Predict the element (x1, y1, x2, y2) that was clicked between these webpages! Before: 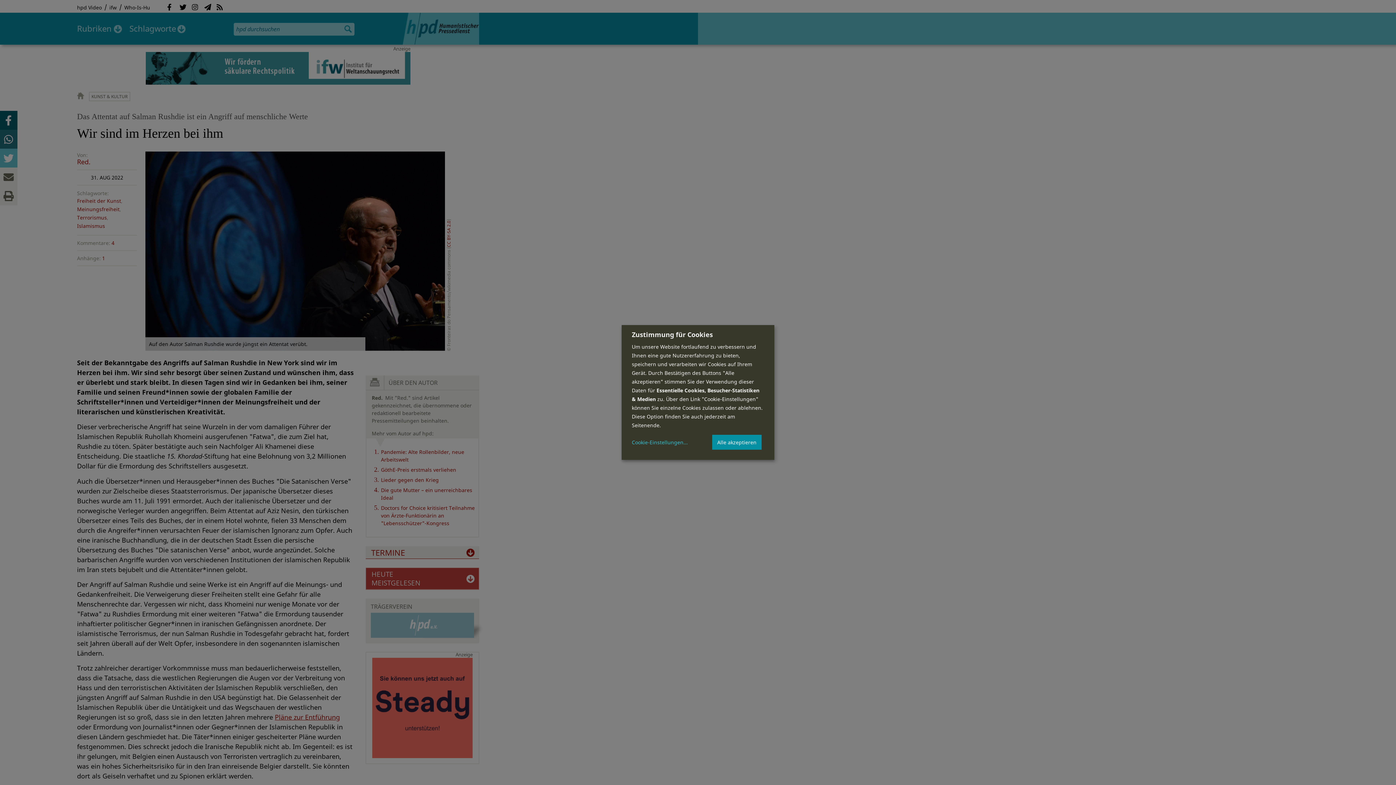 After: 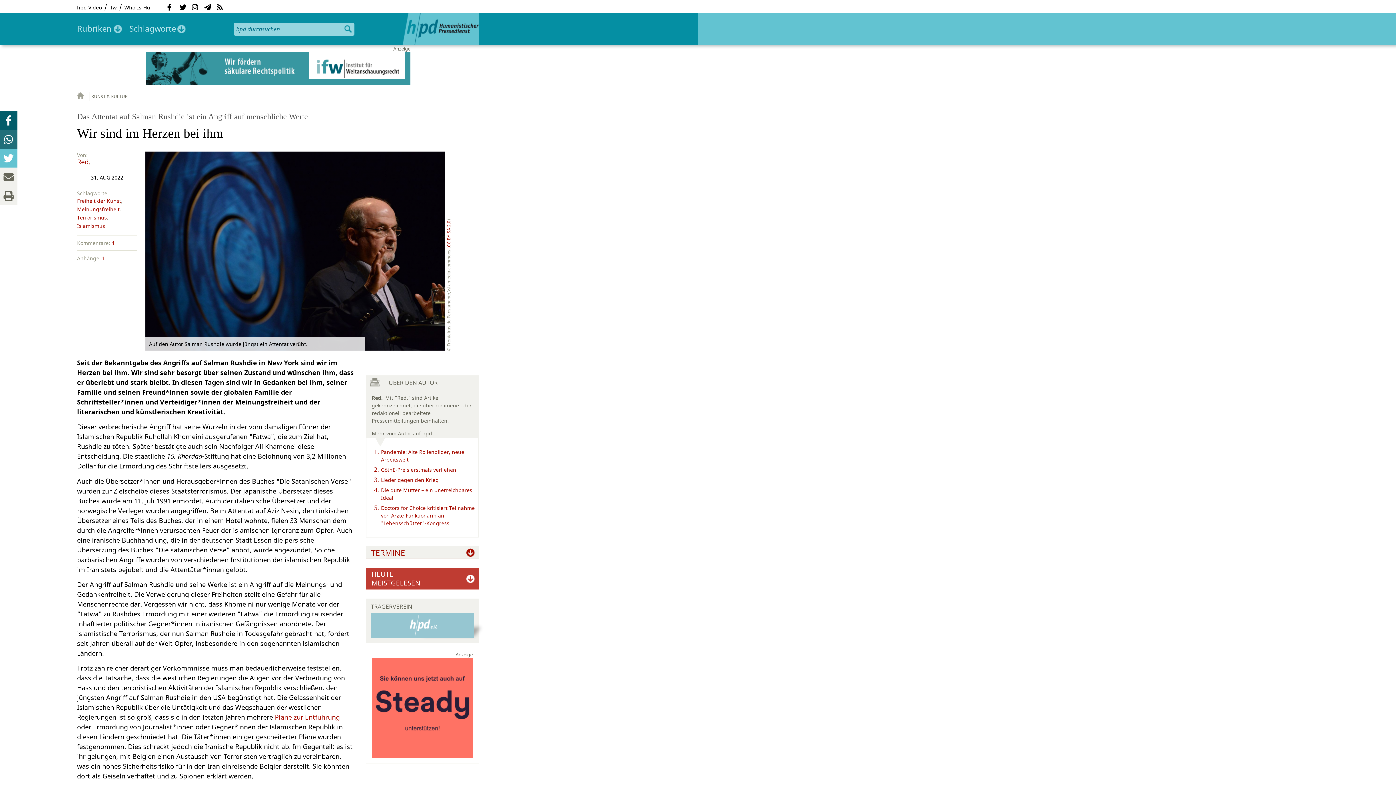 Action: label: Alle akzeptieren bbox: (712, 434, 761, 450)